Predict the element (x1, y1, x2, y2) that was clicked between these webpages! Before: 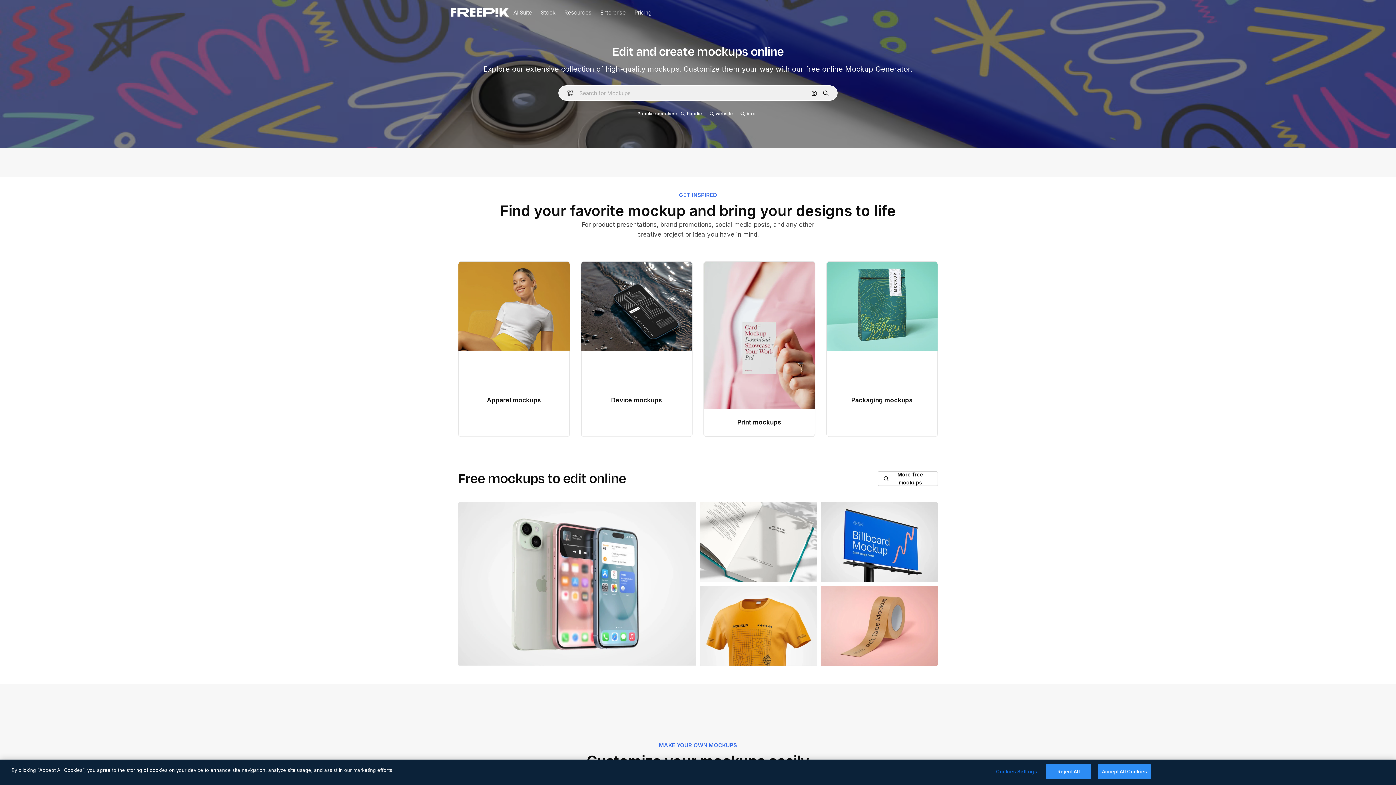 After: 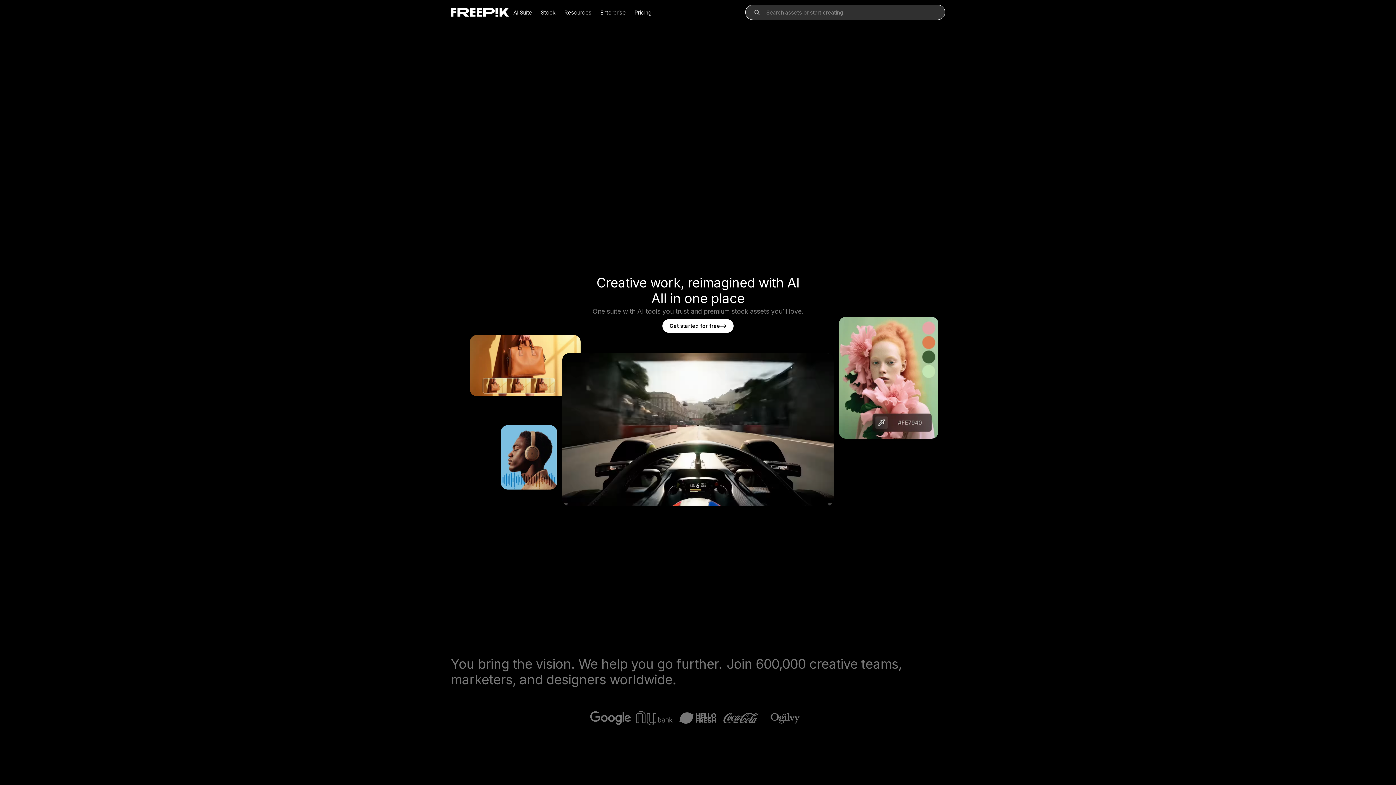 Action: label: Freepik bbox: (450, 4, 509, 20)